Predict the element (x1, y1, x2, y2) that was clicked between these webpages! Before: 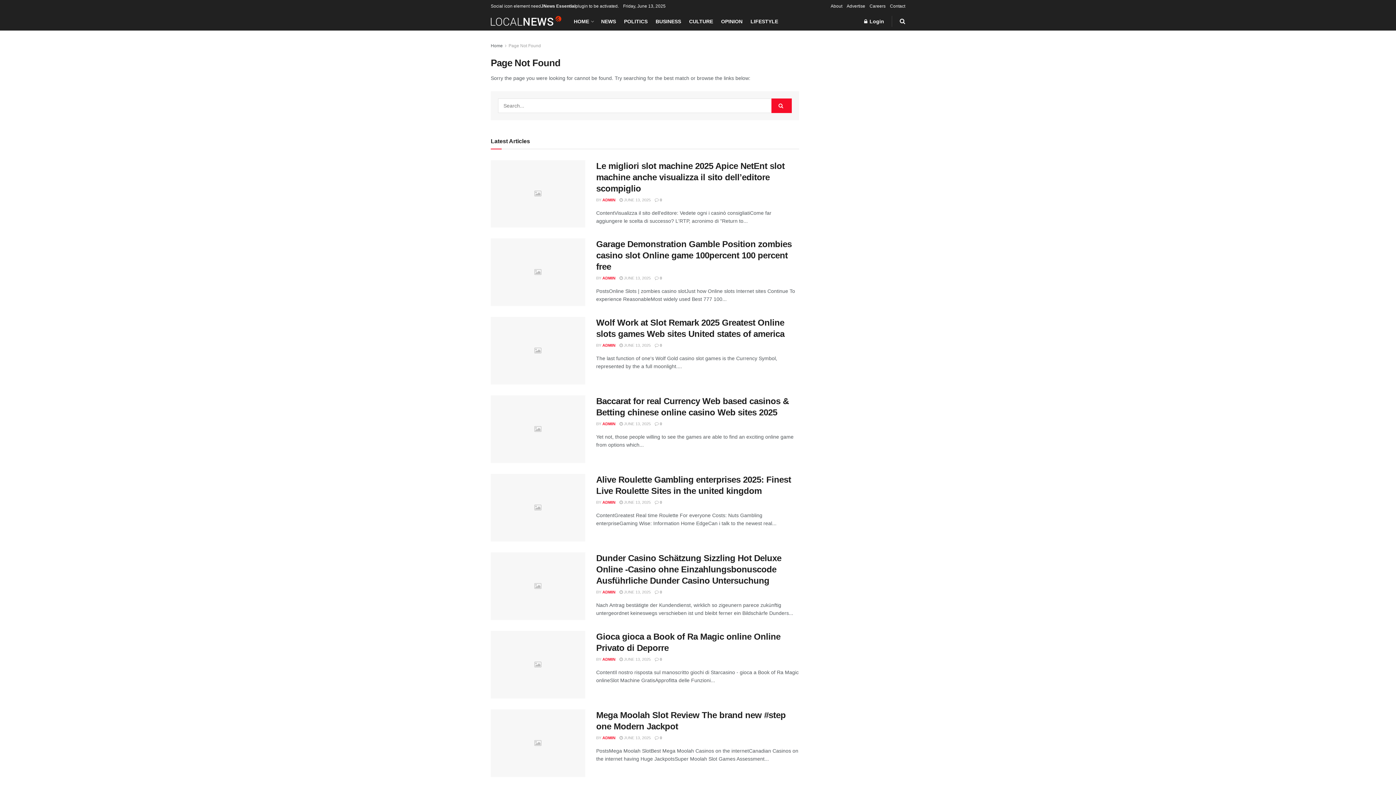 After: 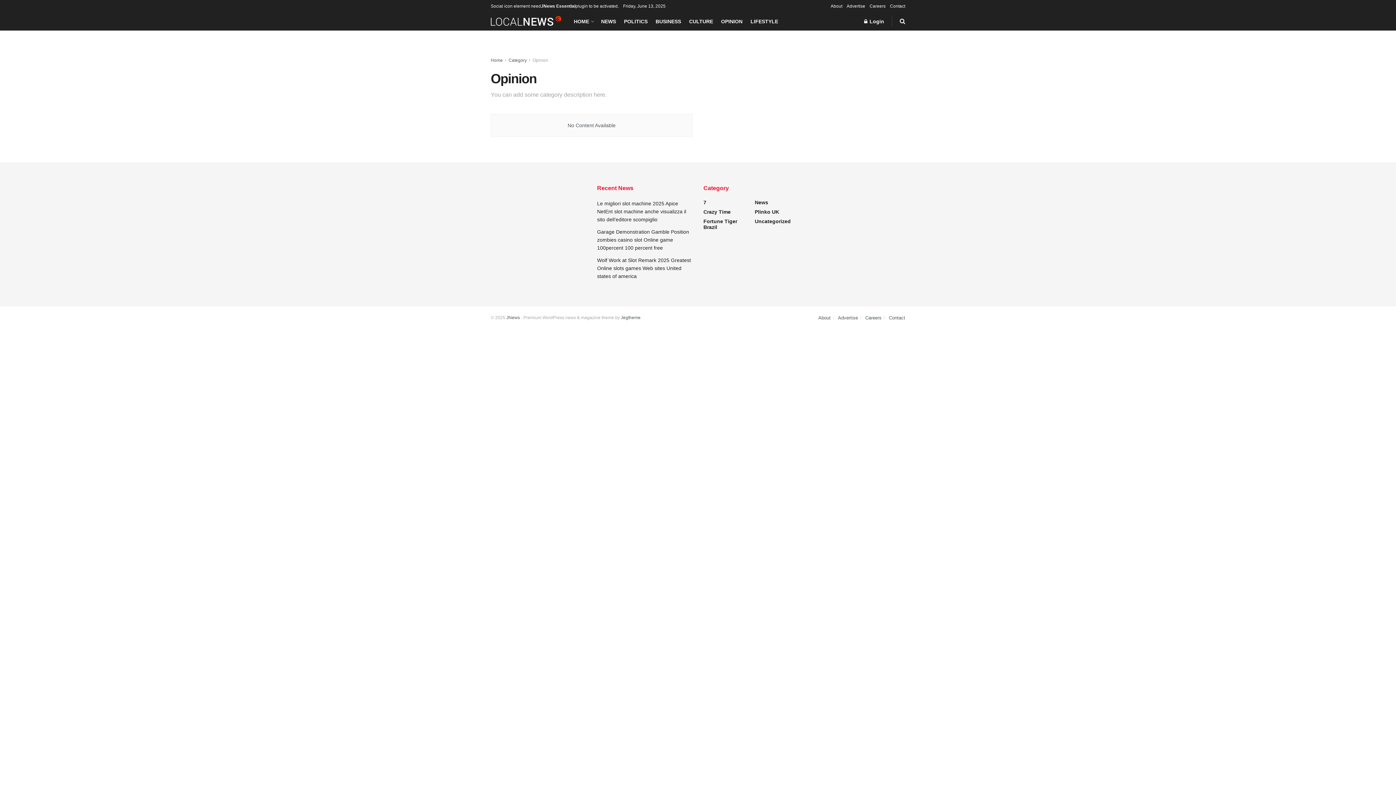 Action: bbox: (721, 12, 742, 30) label: OPINION